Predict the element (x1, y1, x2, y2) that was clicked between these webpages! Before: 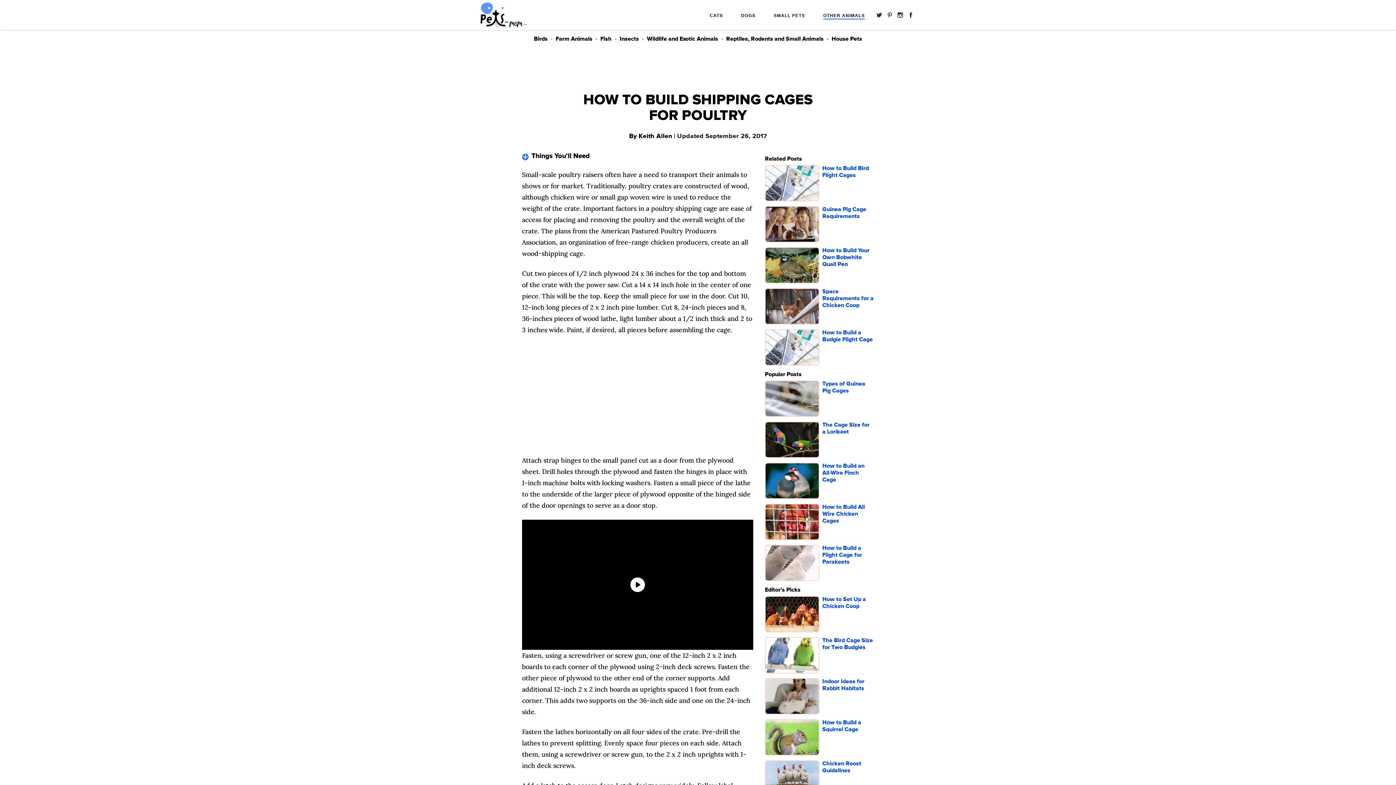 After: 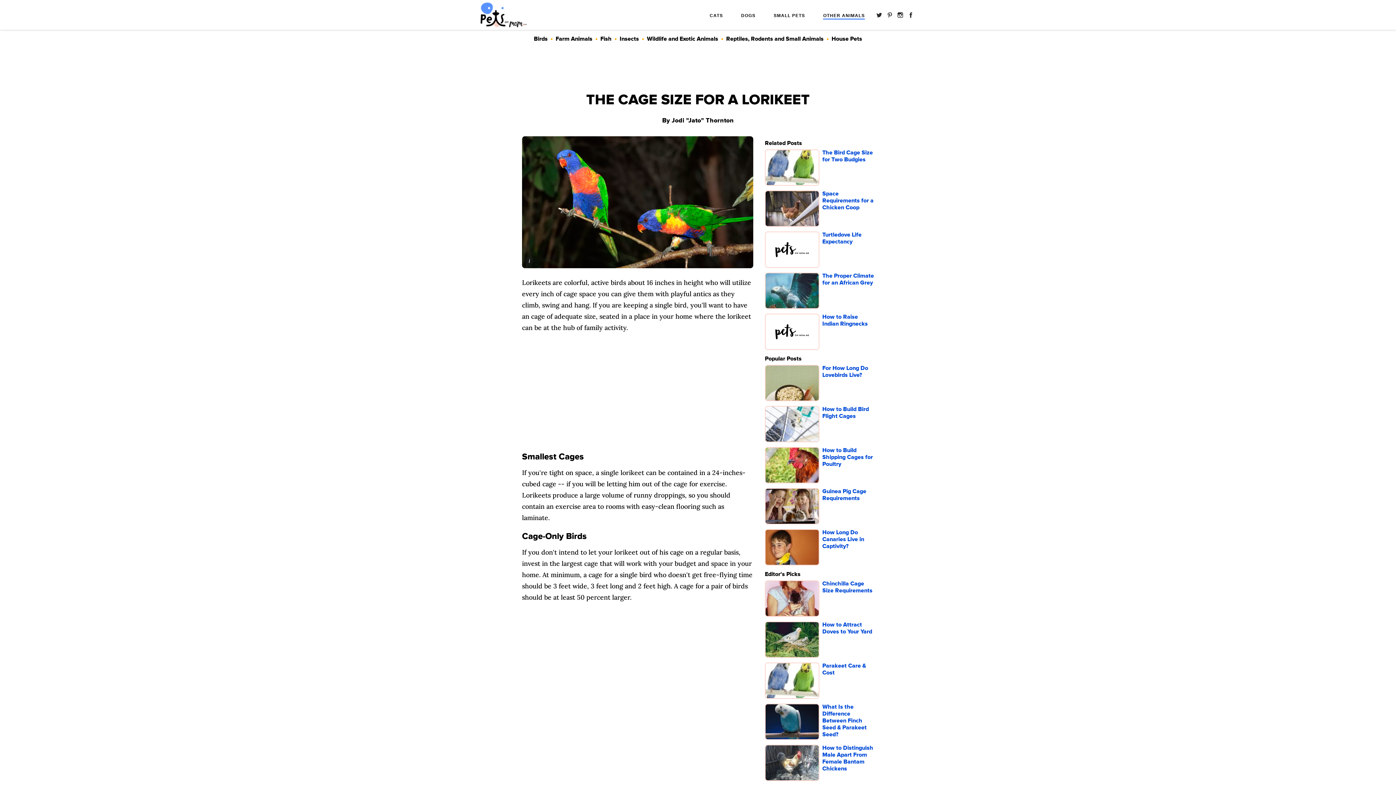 Action: label: The Cage Size for a Lorikeet bbox: (822, 421, 874, 460)